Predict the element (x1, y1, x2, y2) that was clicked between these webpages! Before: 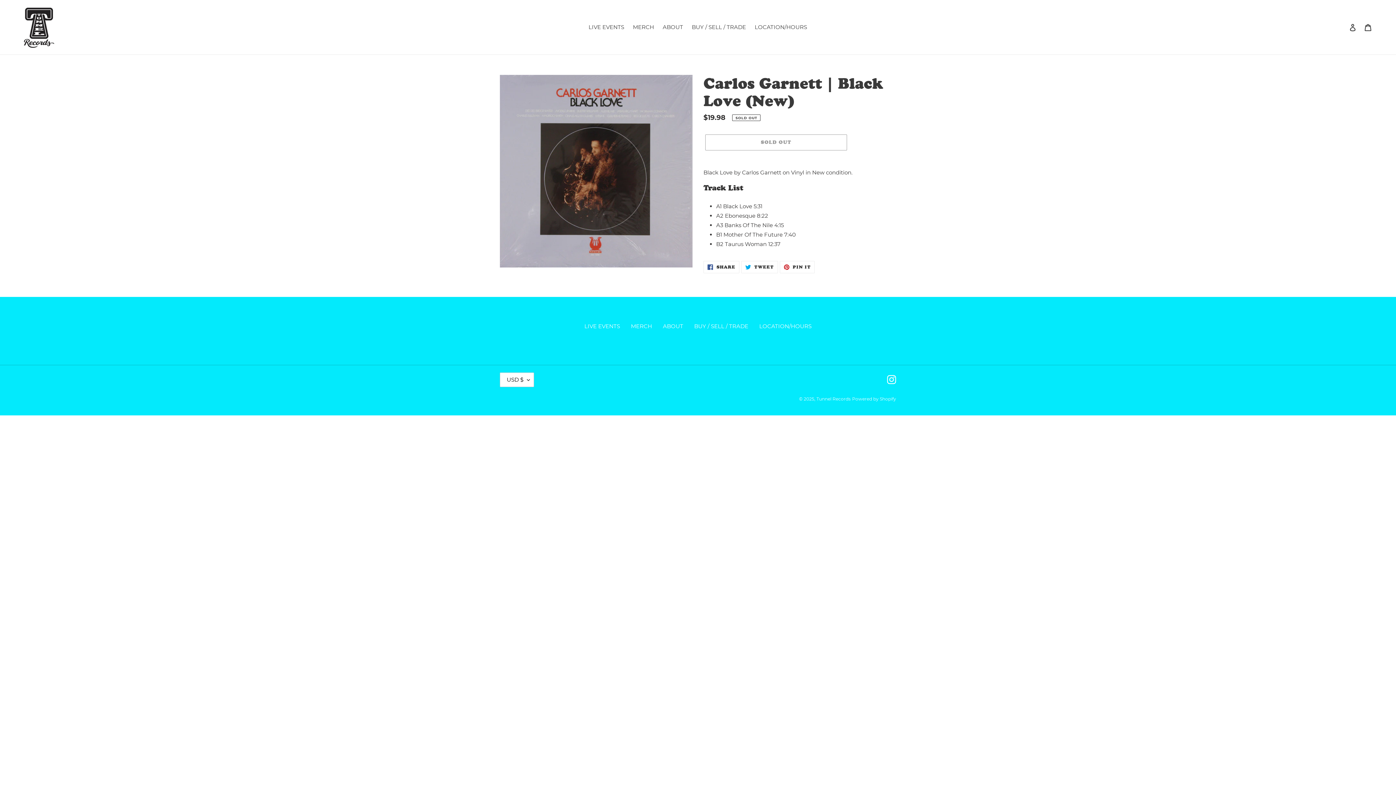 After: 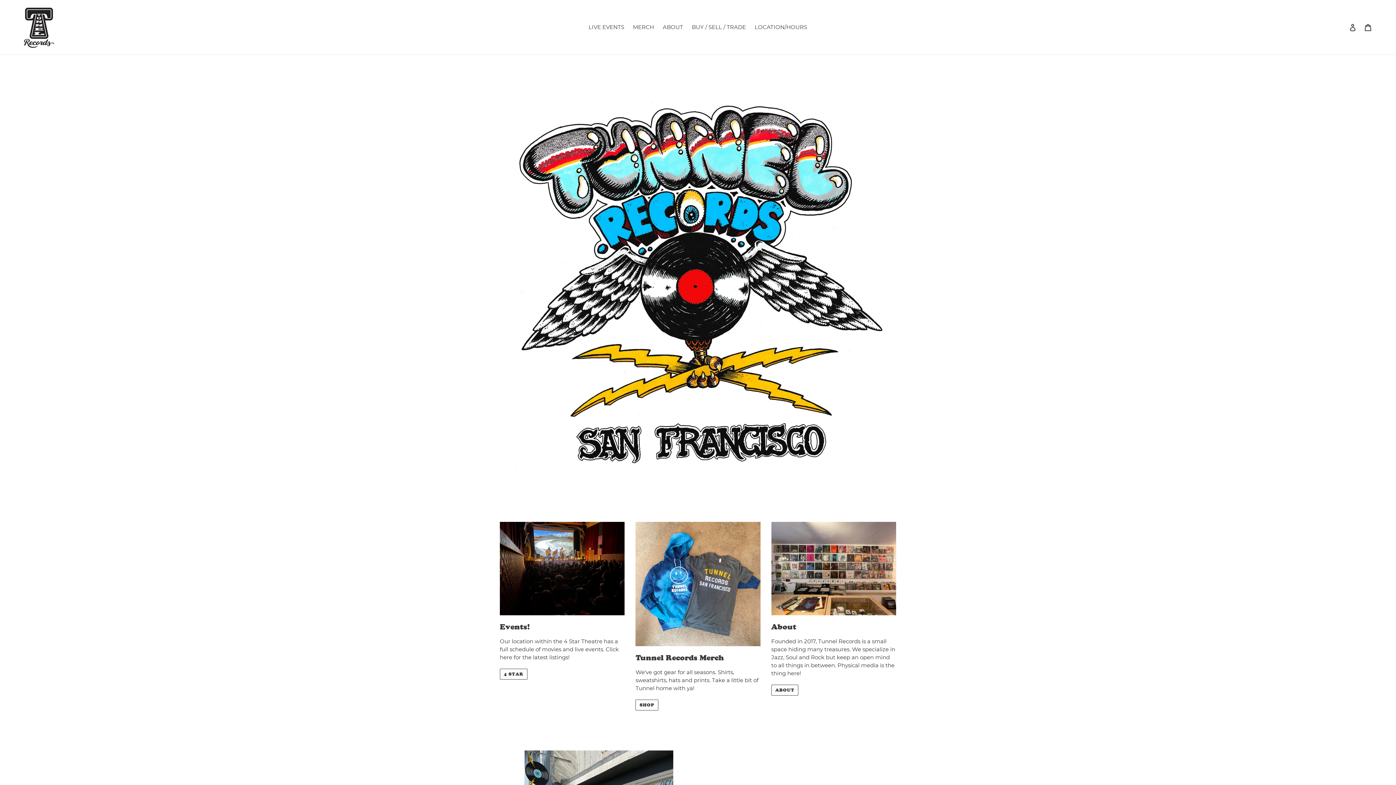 Action: bbox: (816, 396, 850, 401) label: Tunnel Records